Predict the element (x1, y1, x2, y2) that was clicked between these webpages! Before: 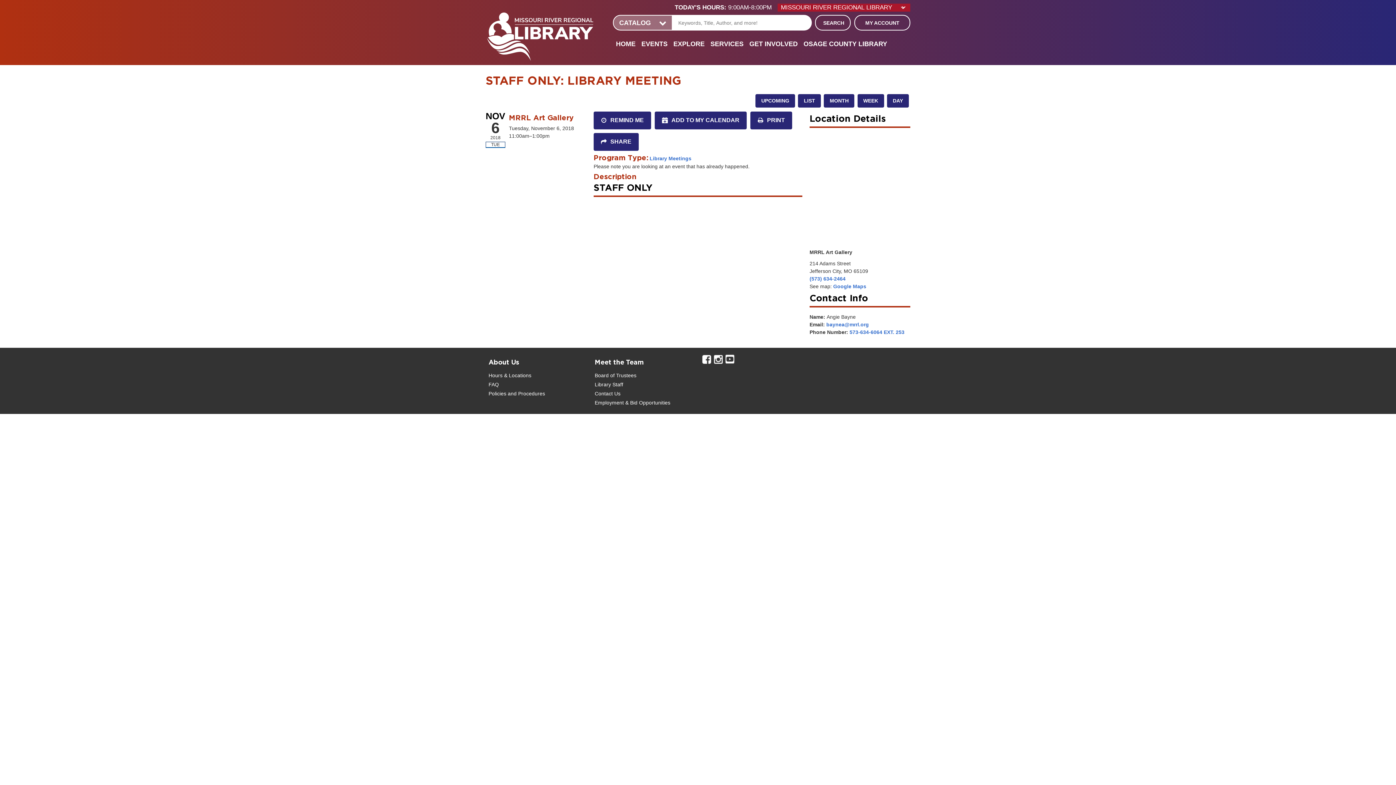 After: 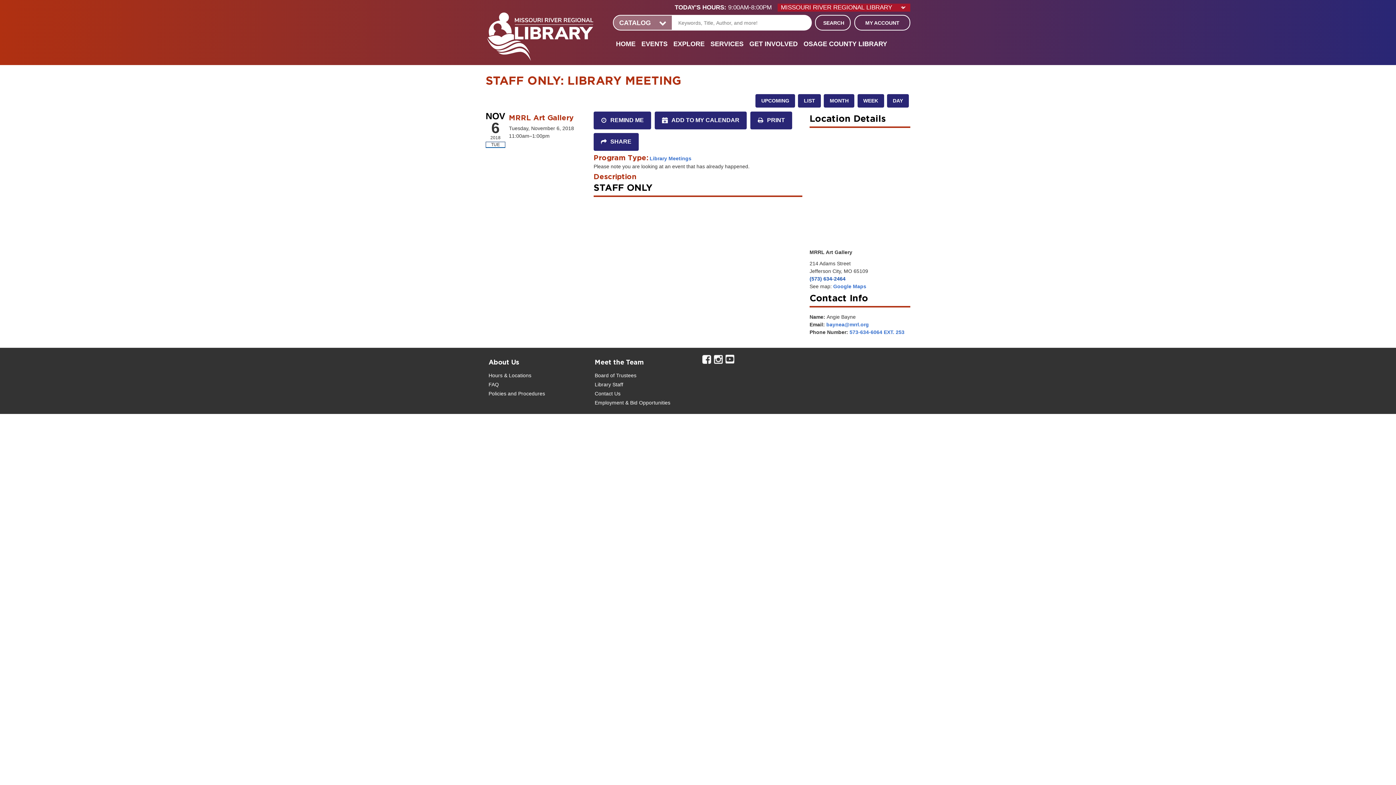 Action: label: (573) 634-2464 bbox: (809, 275, 845, 282)